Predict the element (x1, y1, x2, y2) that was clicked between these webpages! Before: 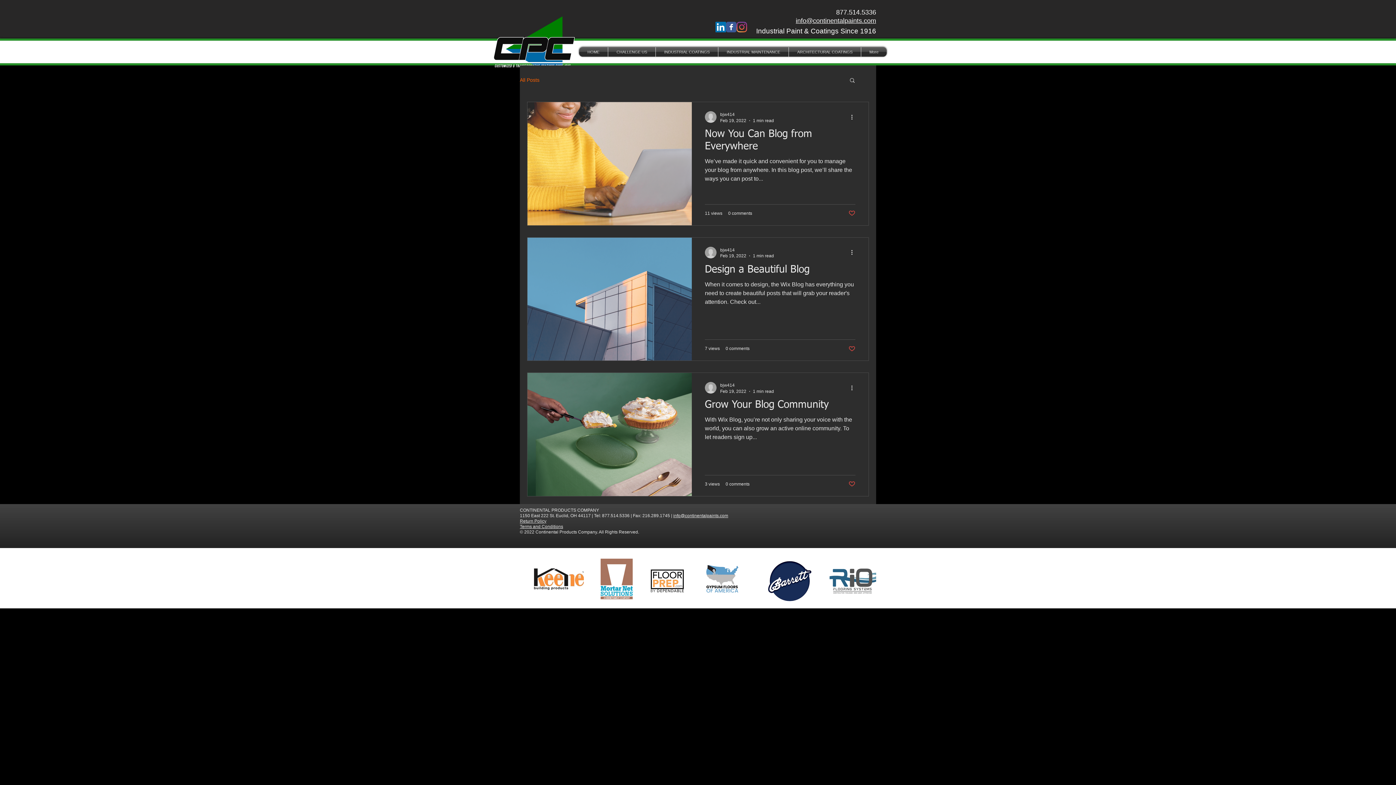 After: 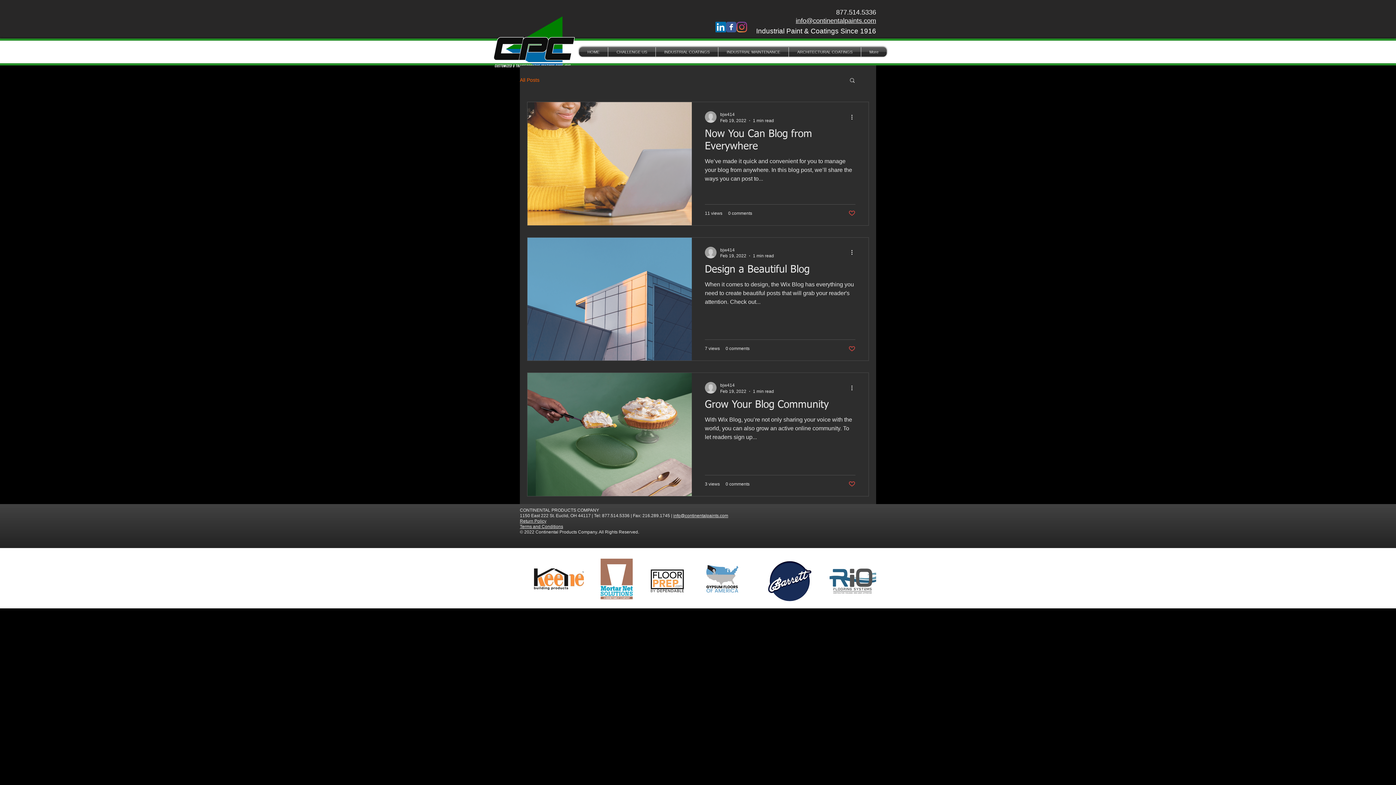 Action: label: info@continentalpaints.com bbox: (796, 17, 876, 24)